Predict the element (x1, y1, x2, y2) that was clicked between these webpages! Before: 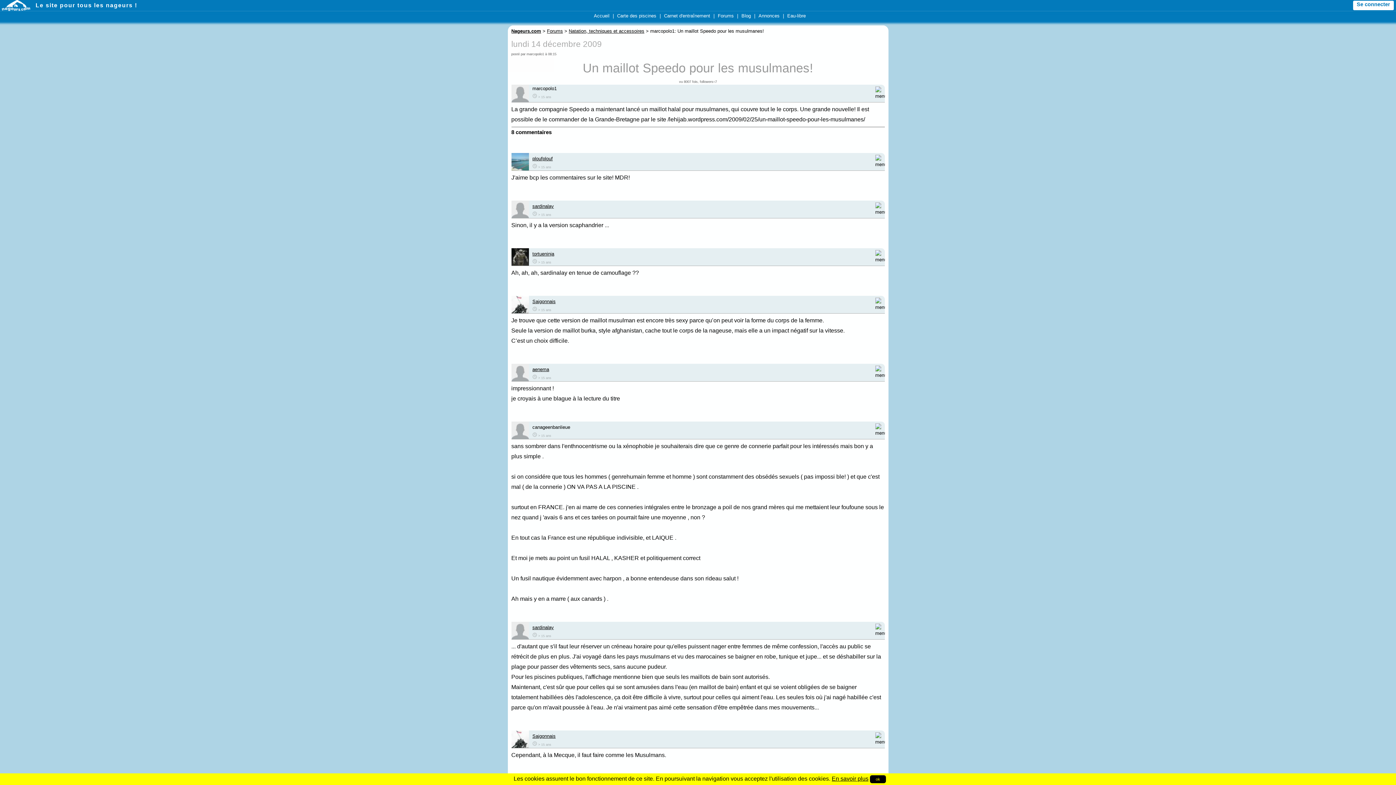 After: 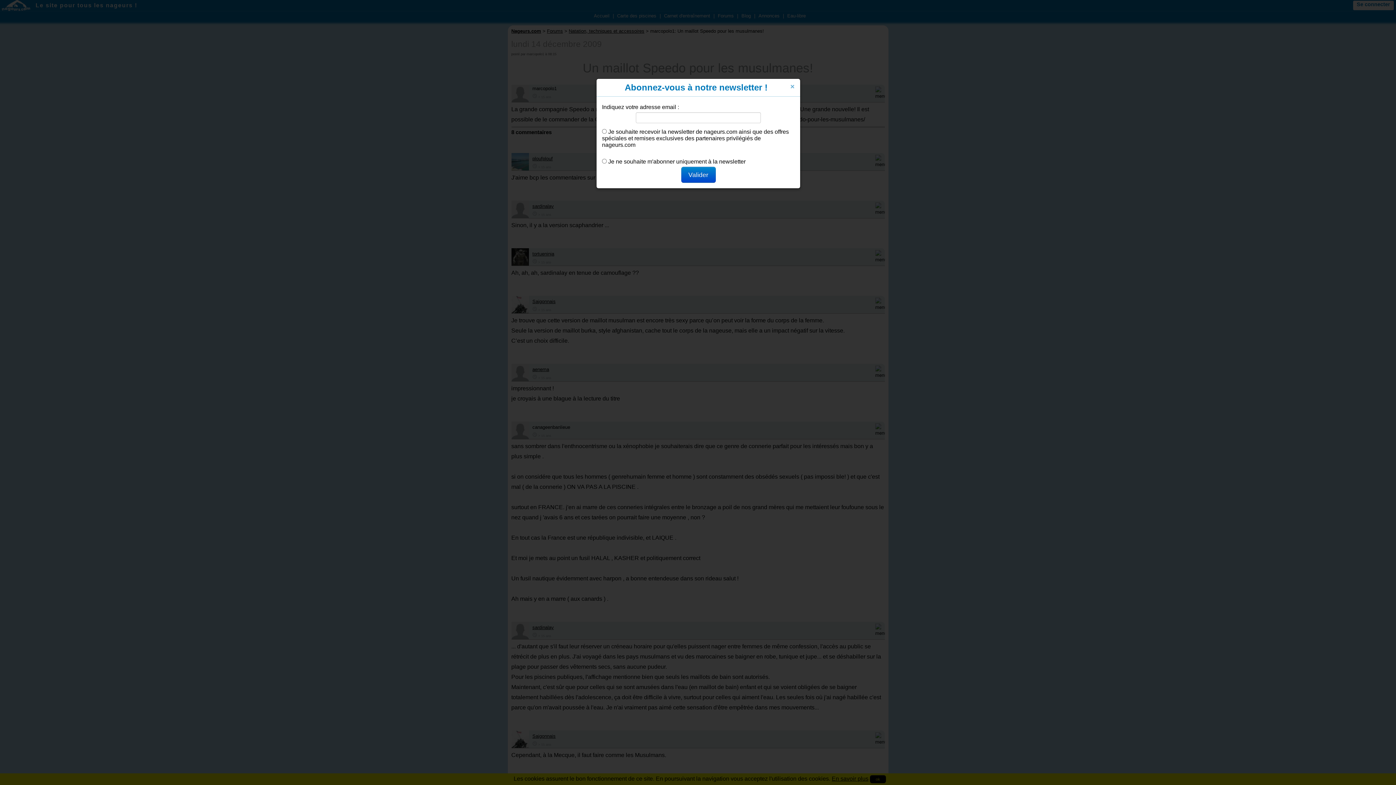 Action: bbox: (512, 406, 514, 412) label:  